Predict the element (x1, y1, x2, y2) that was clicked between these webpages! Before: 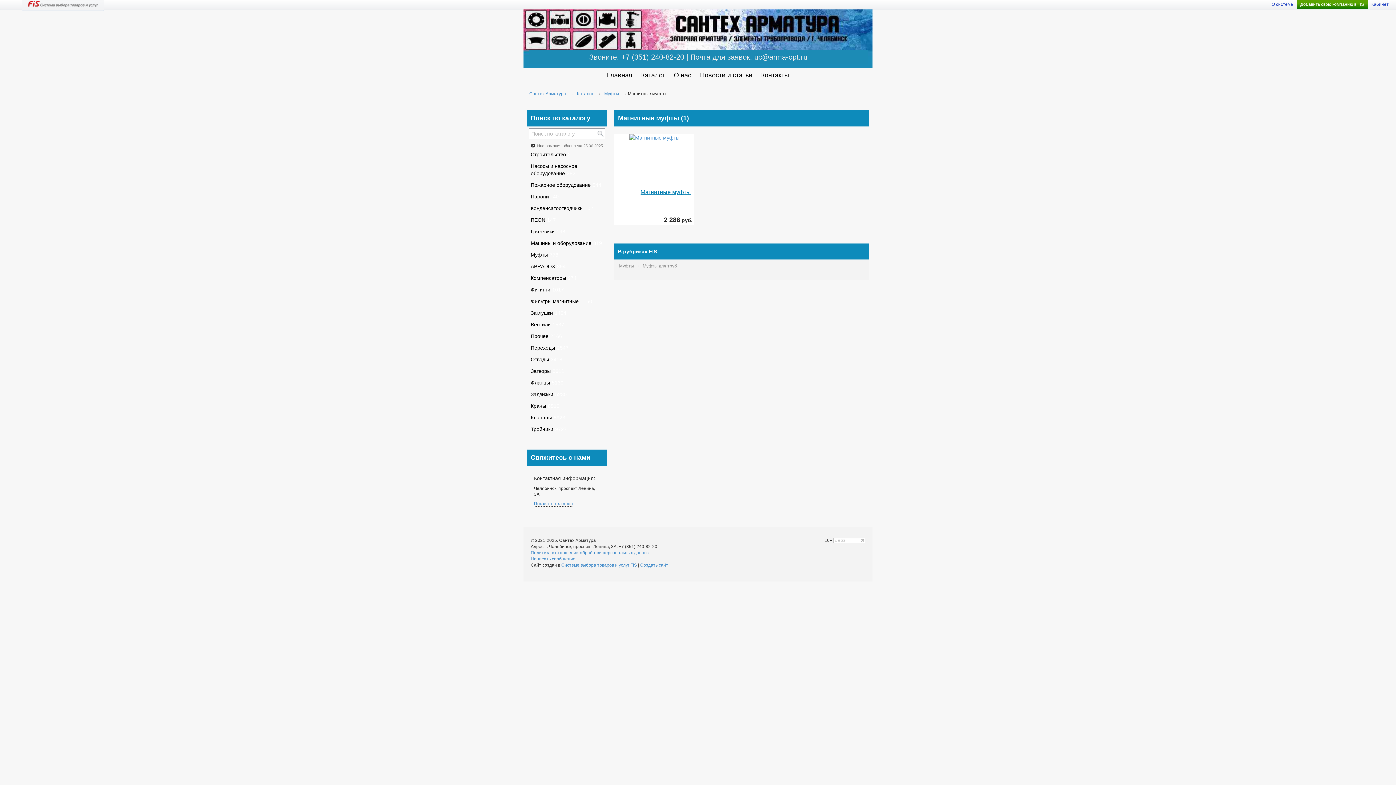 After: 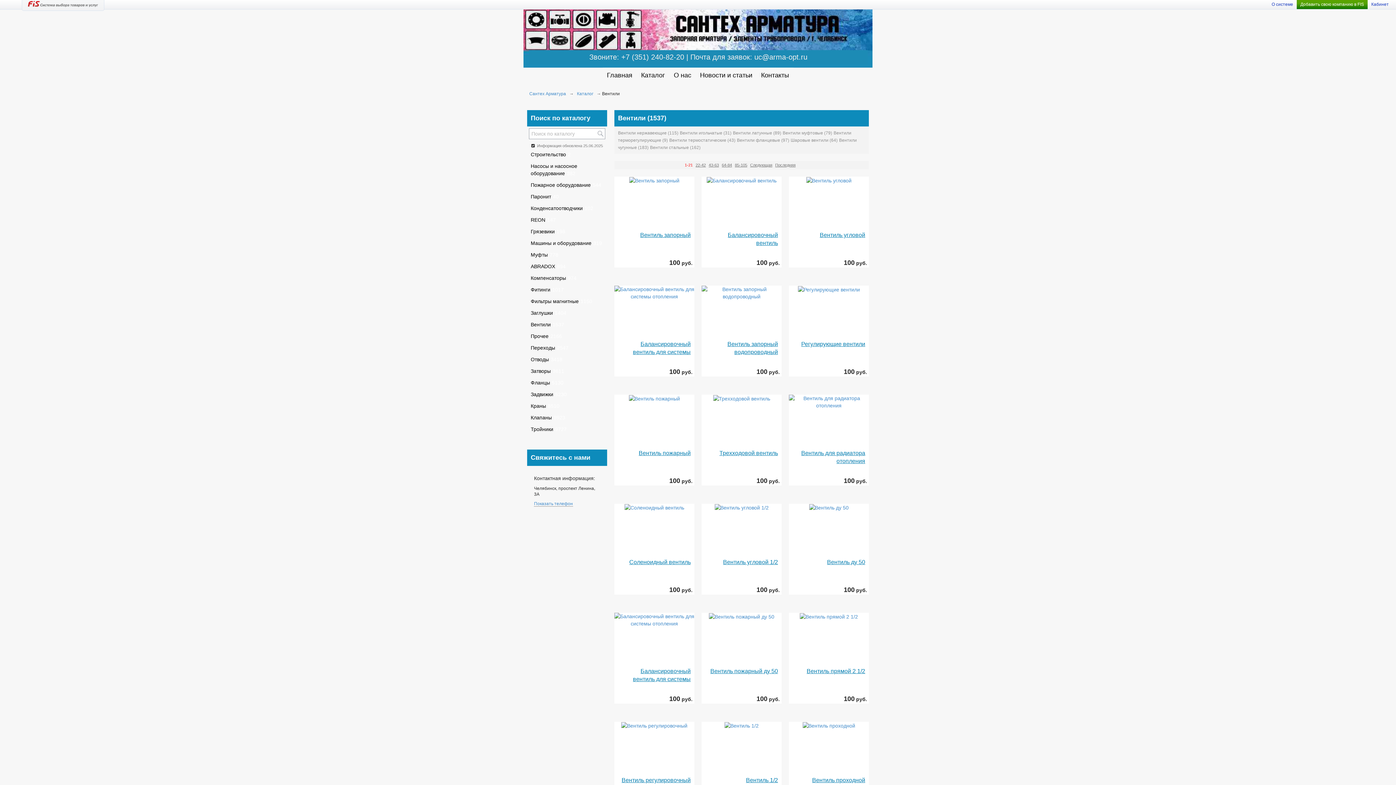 Action: label: Вентили1537 bbox: (527, 319, 568, 330)